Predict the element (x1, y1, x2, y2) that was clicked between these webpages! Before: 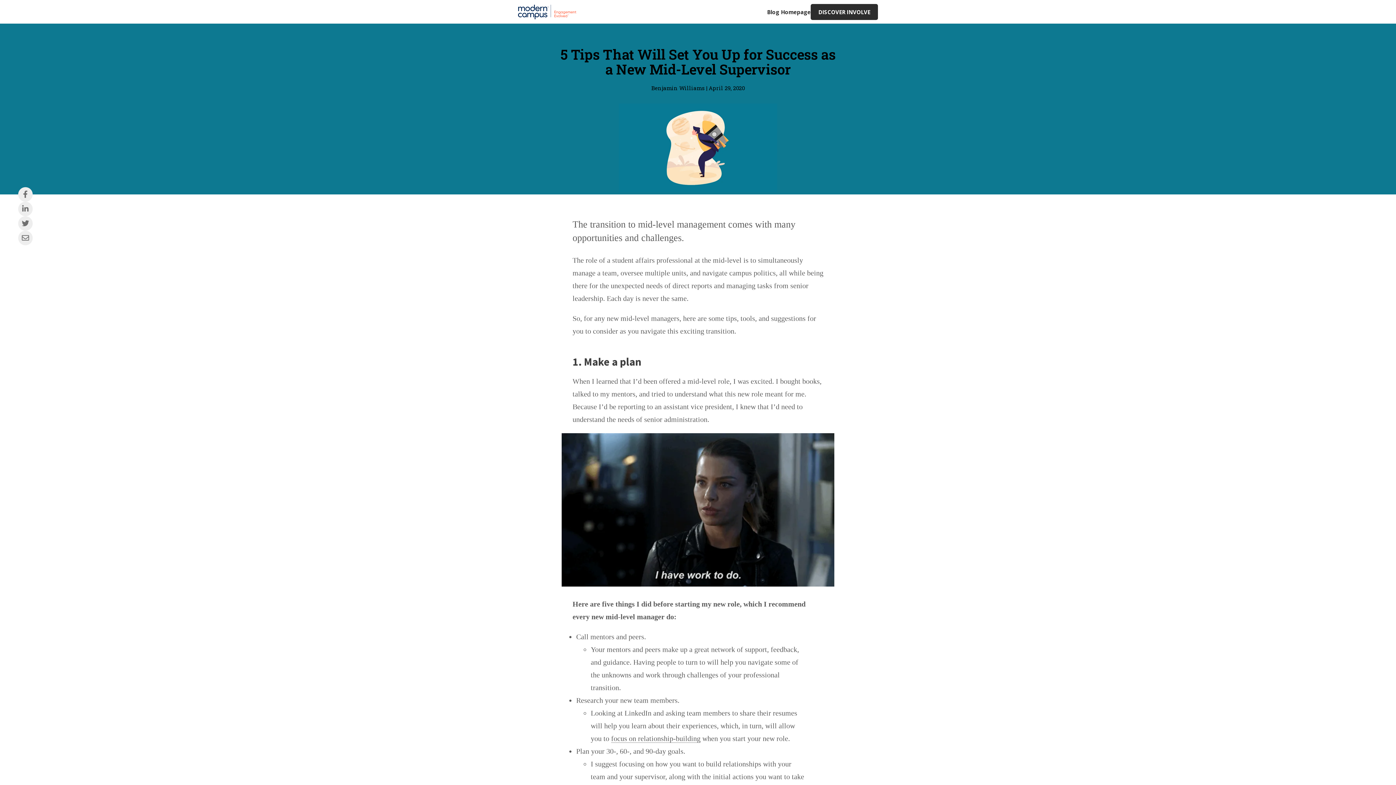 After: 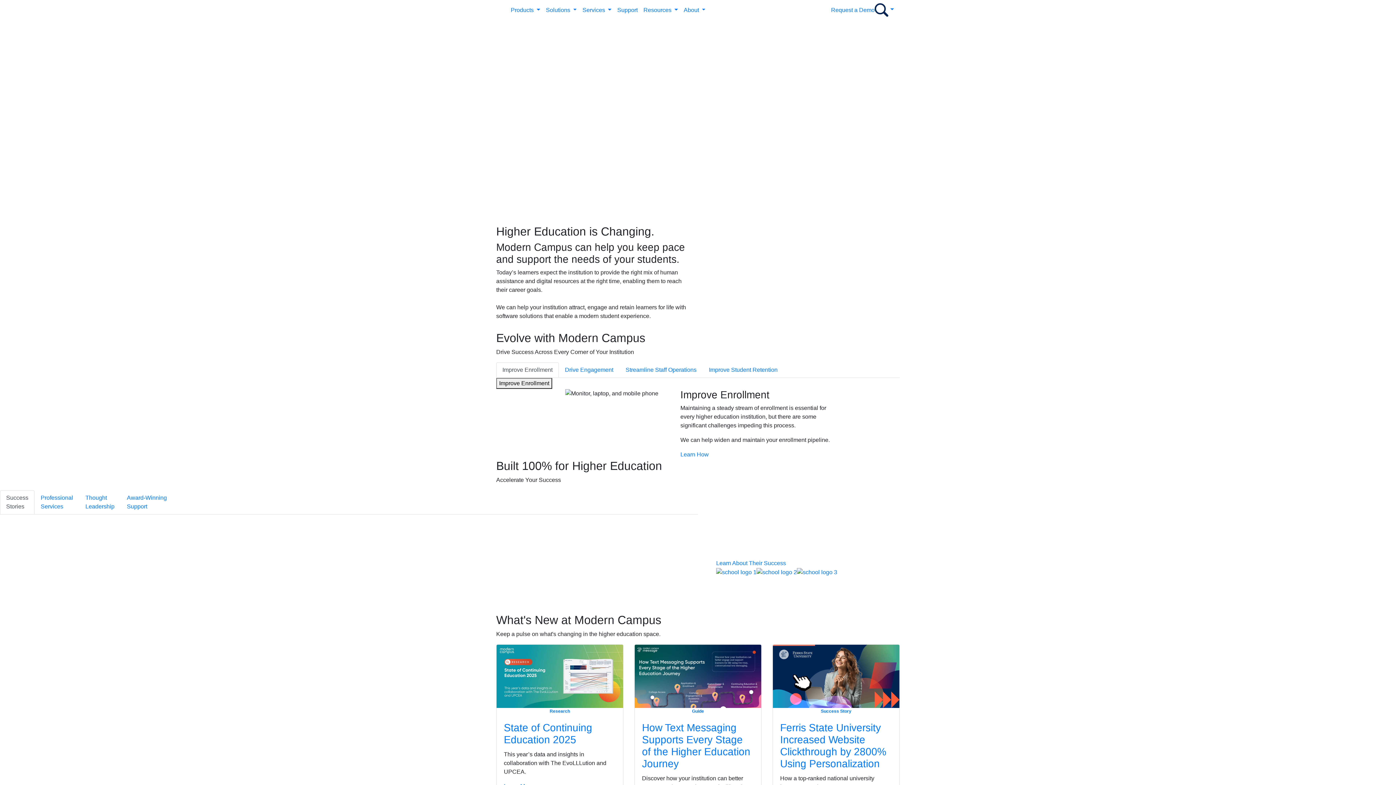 Action: label: Modern Campus bbox: (518, 4, 580, 19)